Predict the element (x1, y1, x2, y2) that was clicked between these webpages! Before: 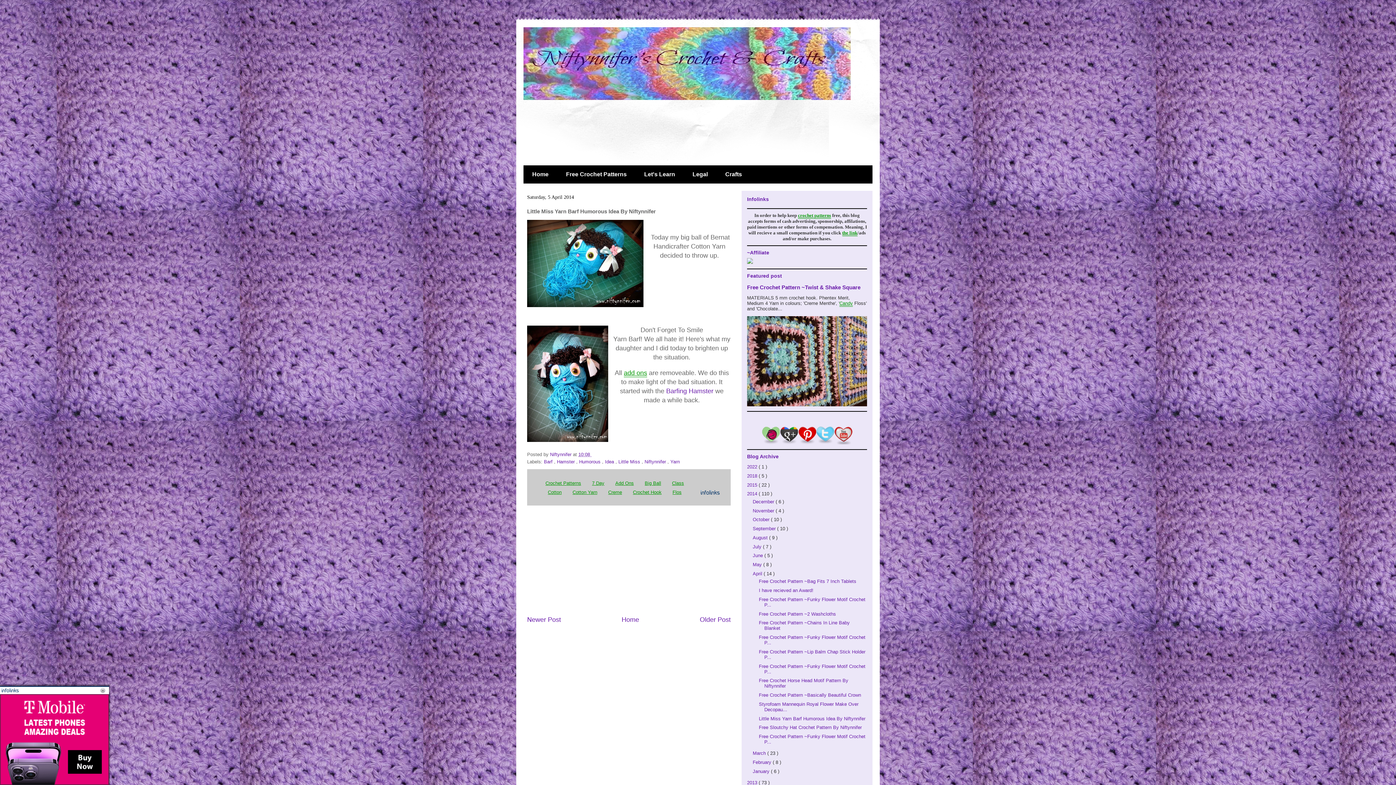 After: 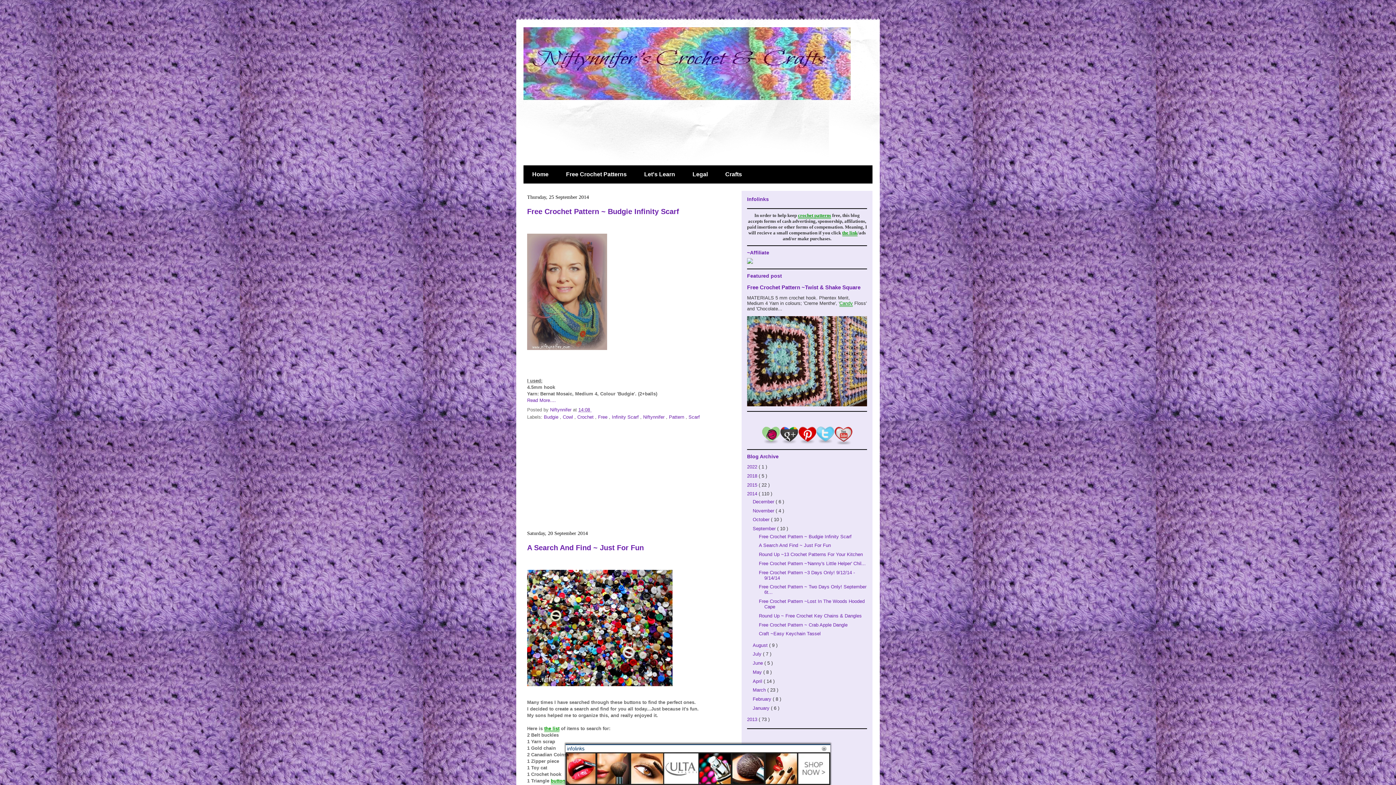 Action: label: September  bbox: (752, 526, 777, 531)